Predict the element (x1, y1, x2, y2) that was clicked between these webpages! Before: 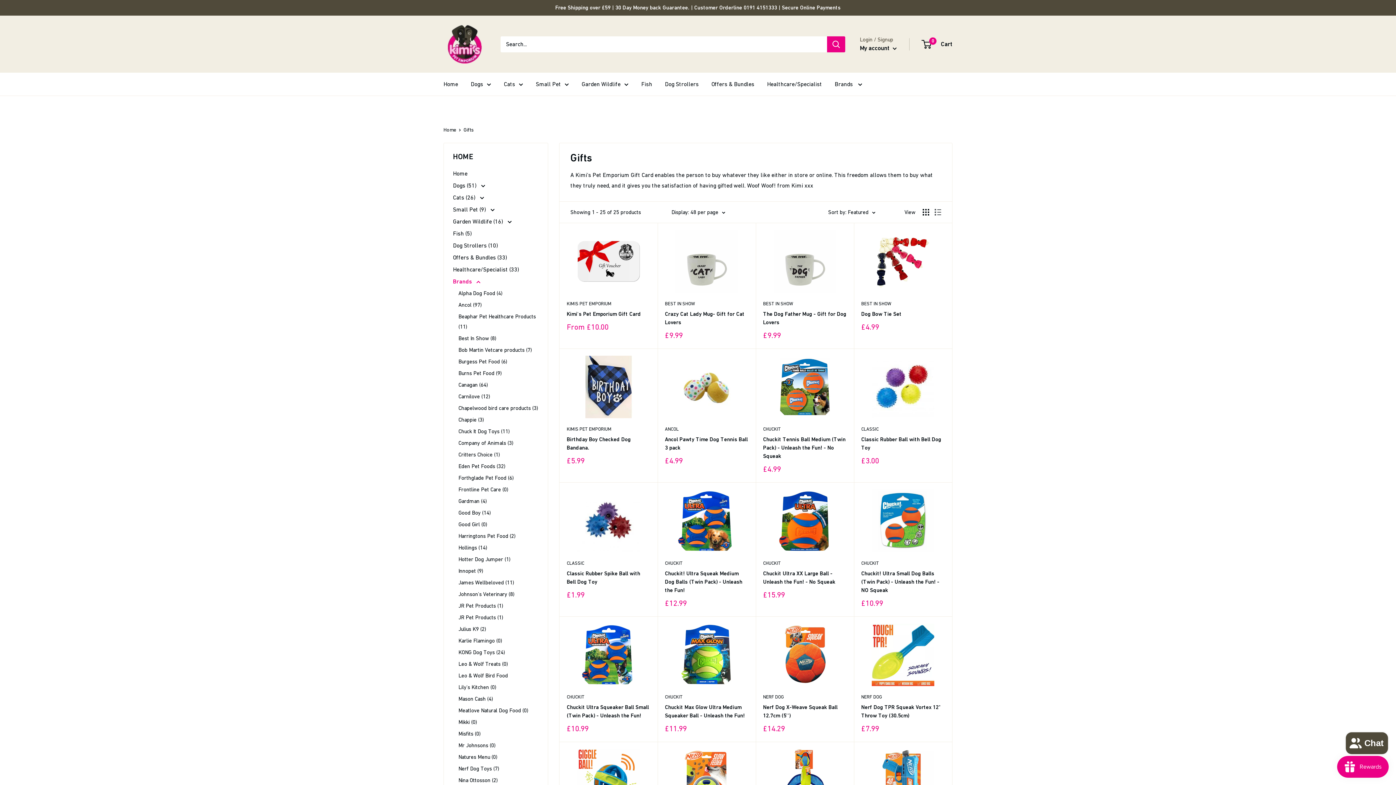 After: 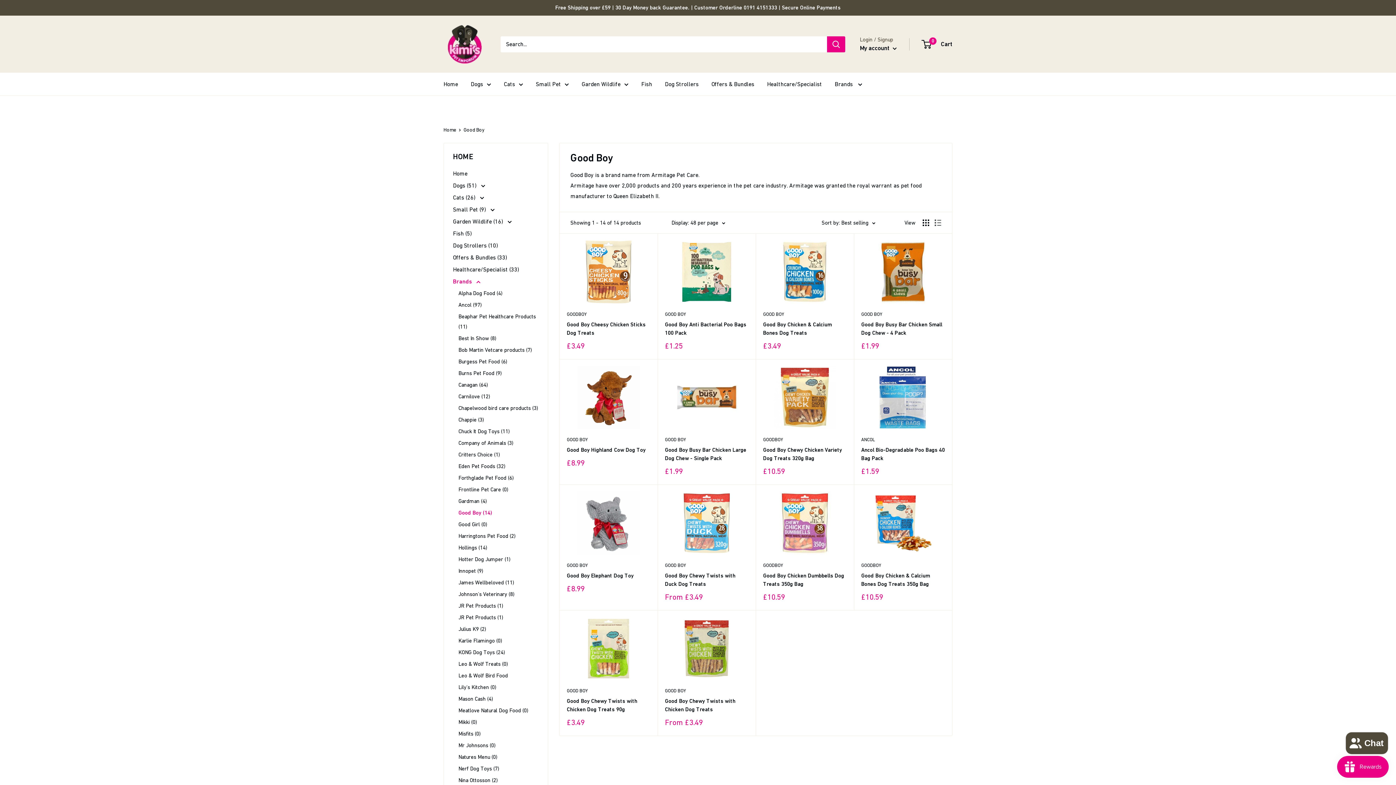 Action: bbox: (458, 507, 538, 518) label: Good Boy (14)